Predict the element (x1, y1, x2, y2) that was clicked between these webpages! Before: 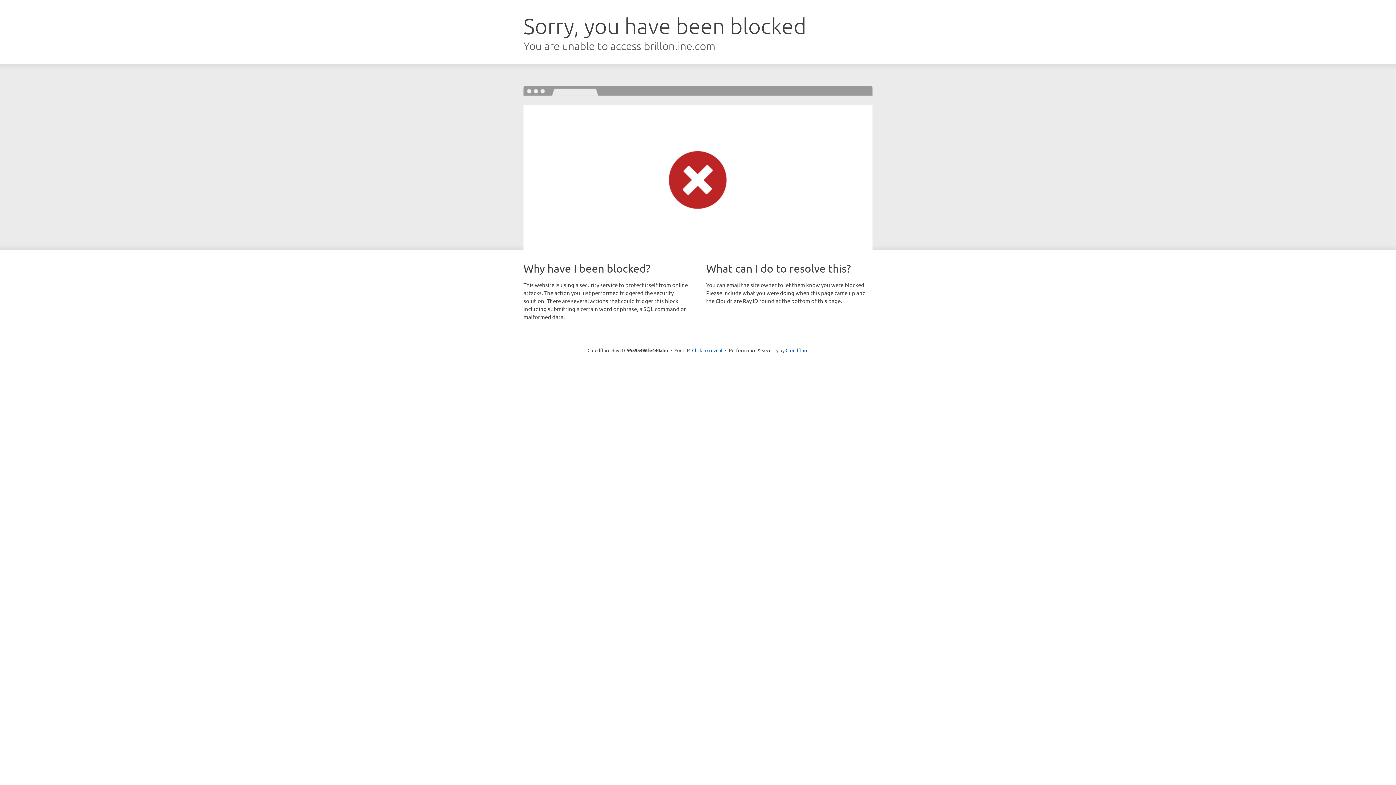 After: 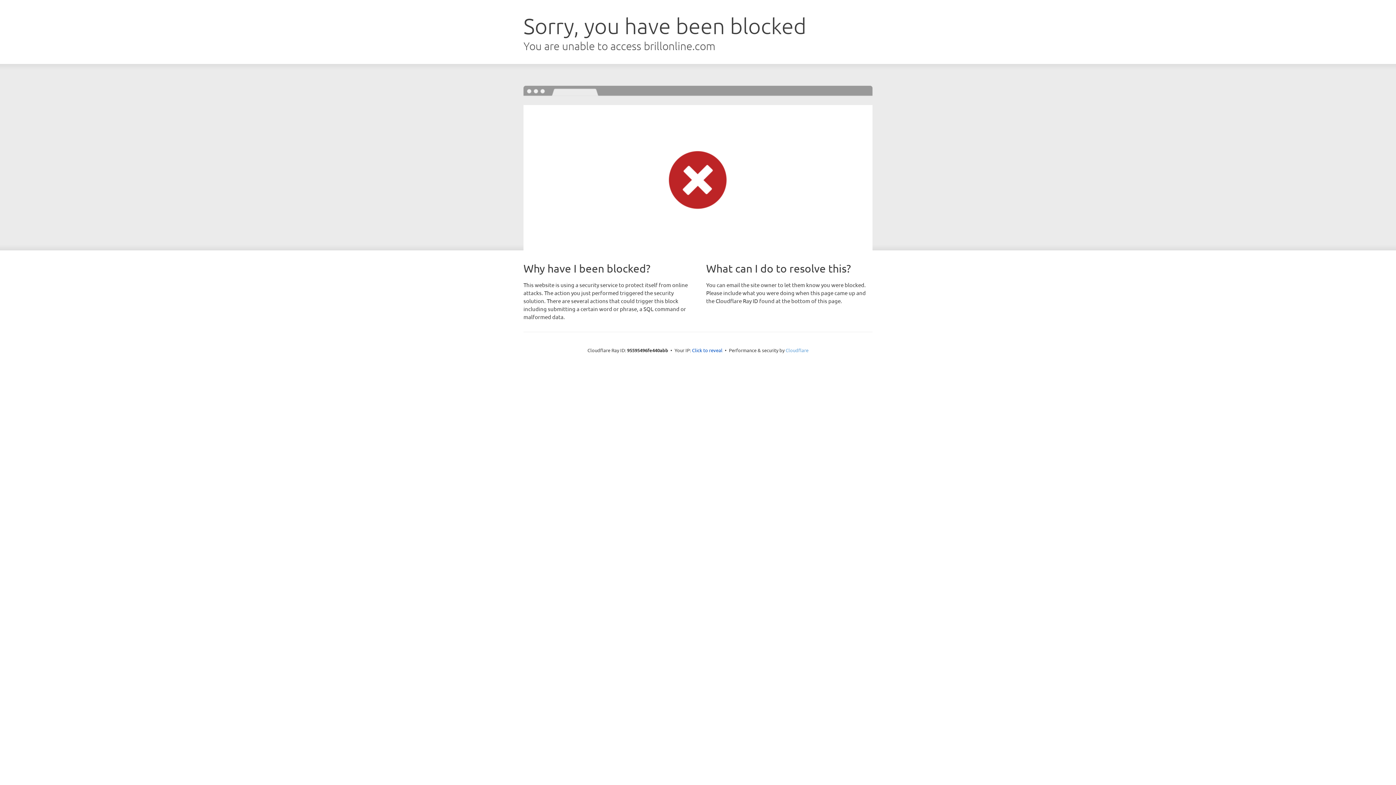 Action: label: Cloudflare bbox: (785, 347, 808, 353)